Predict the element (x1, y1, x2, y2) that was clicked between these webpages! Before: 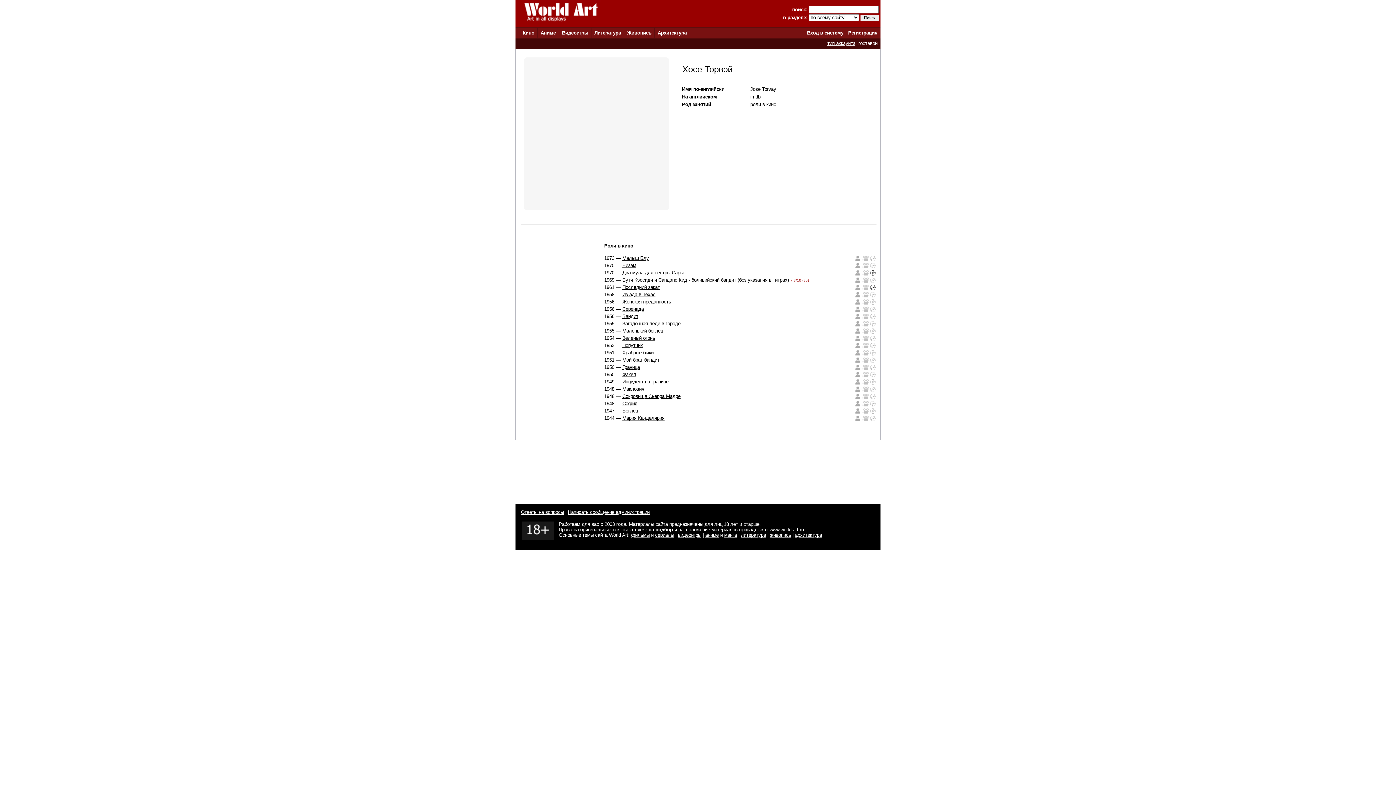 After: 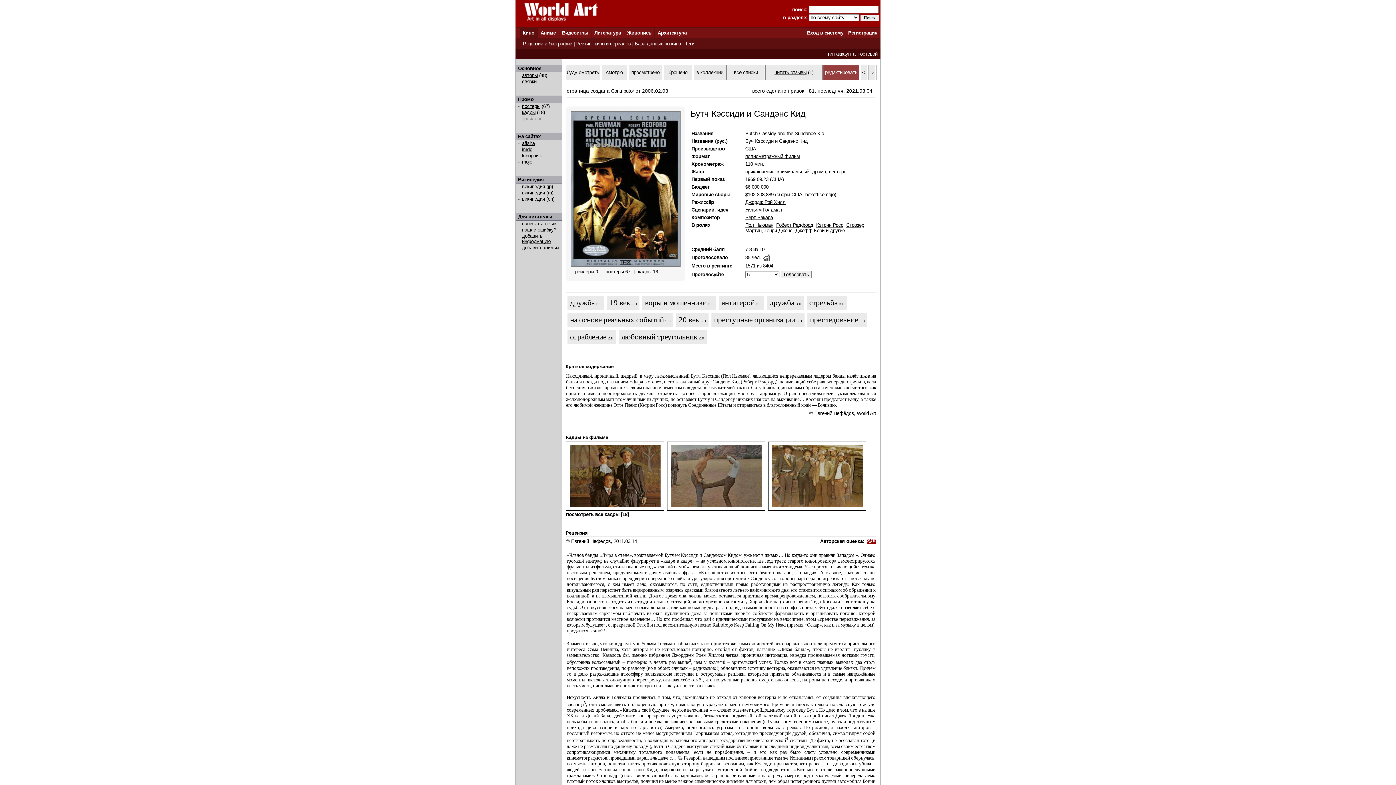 Action: label: Бутч Кэссиди и Сандэнс Кид bbox: (622, 277, 687, 282)